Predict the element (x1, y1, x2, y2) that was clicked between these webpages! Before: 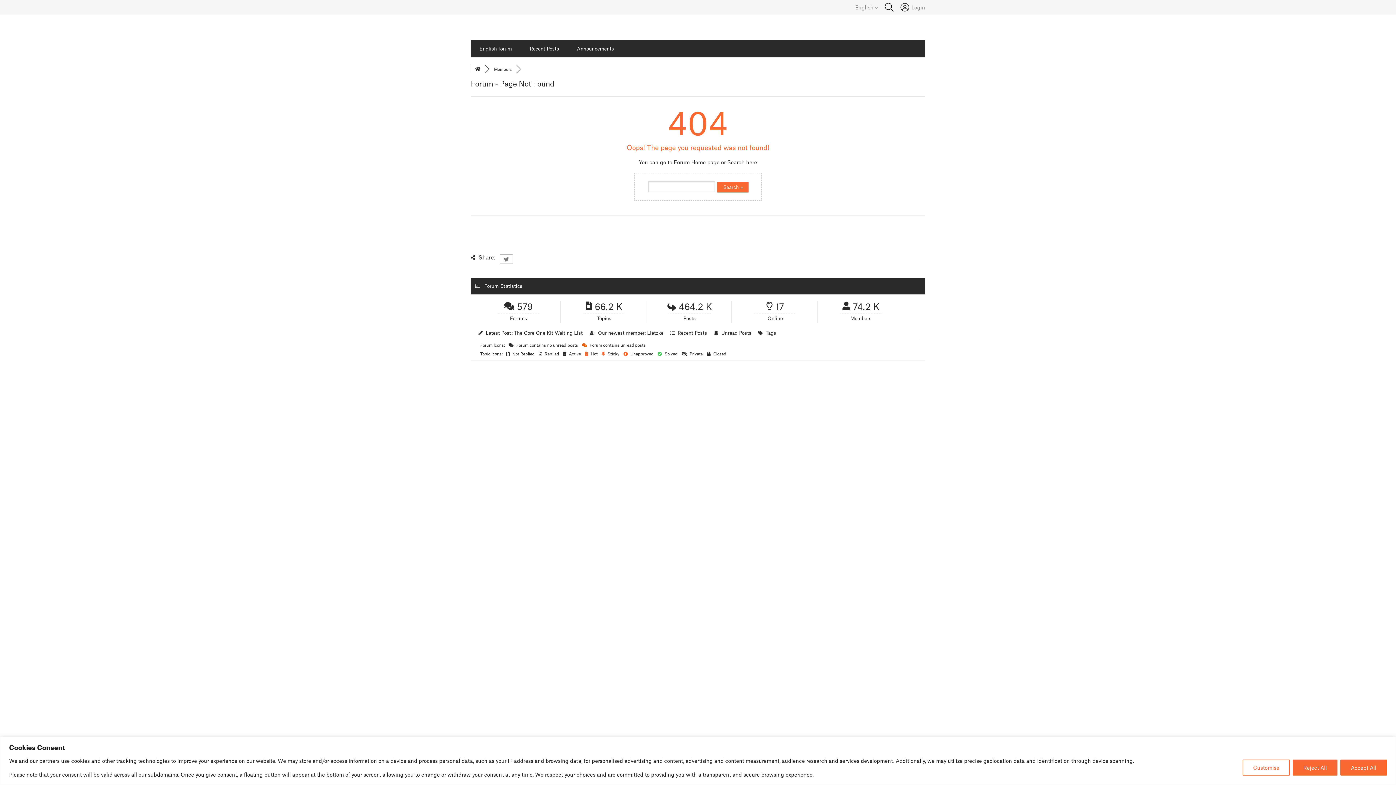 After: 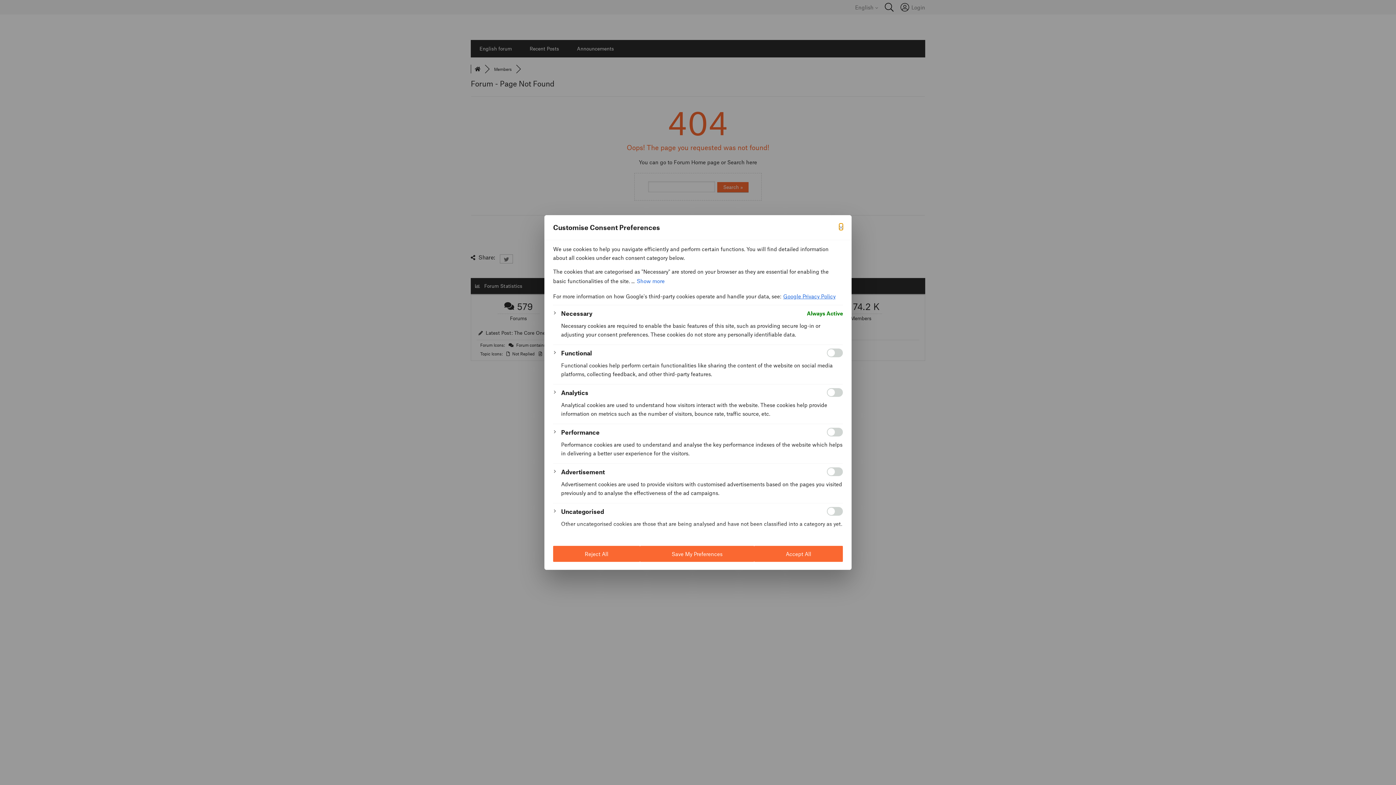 Action: label: Customise bbox: (1242, 759, 1290, 775)